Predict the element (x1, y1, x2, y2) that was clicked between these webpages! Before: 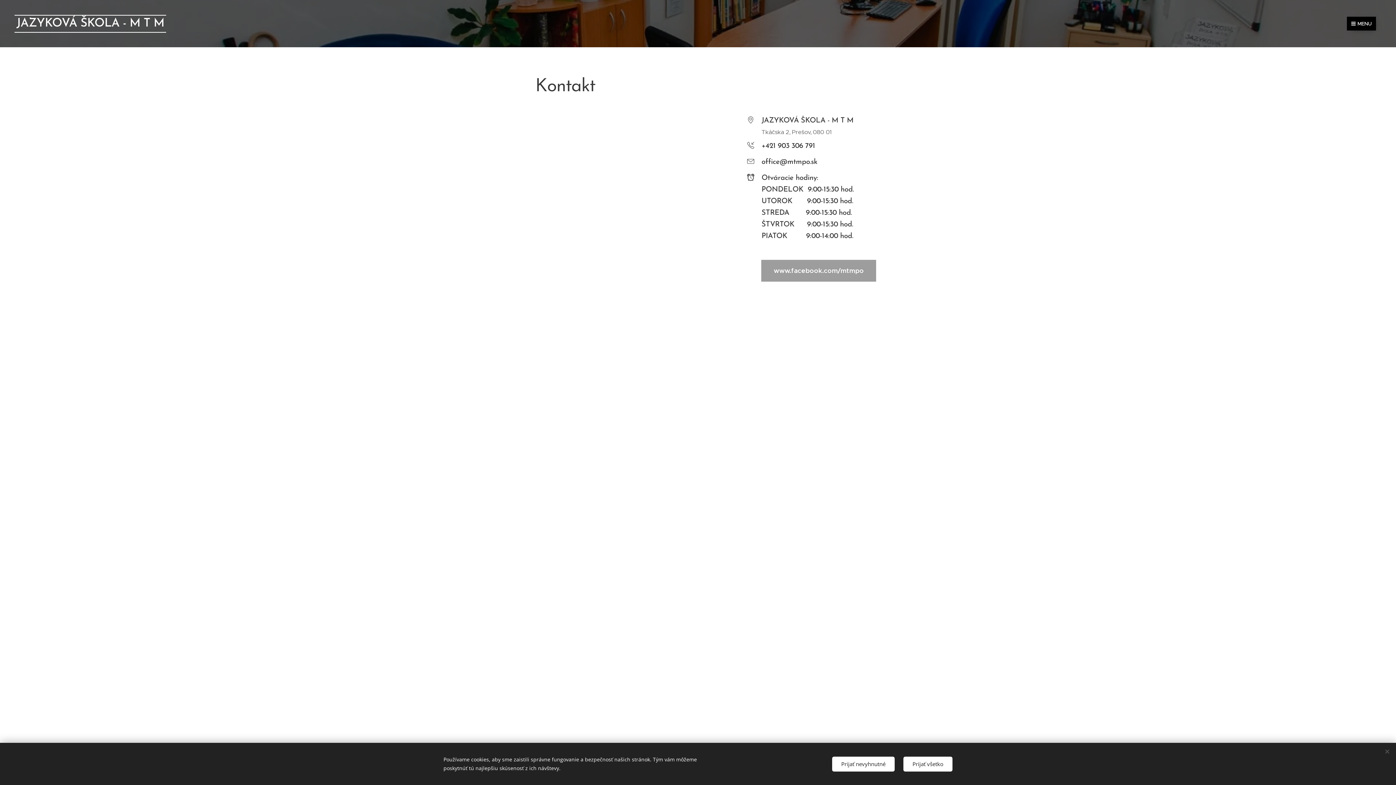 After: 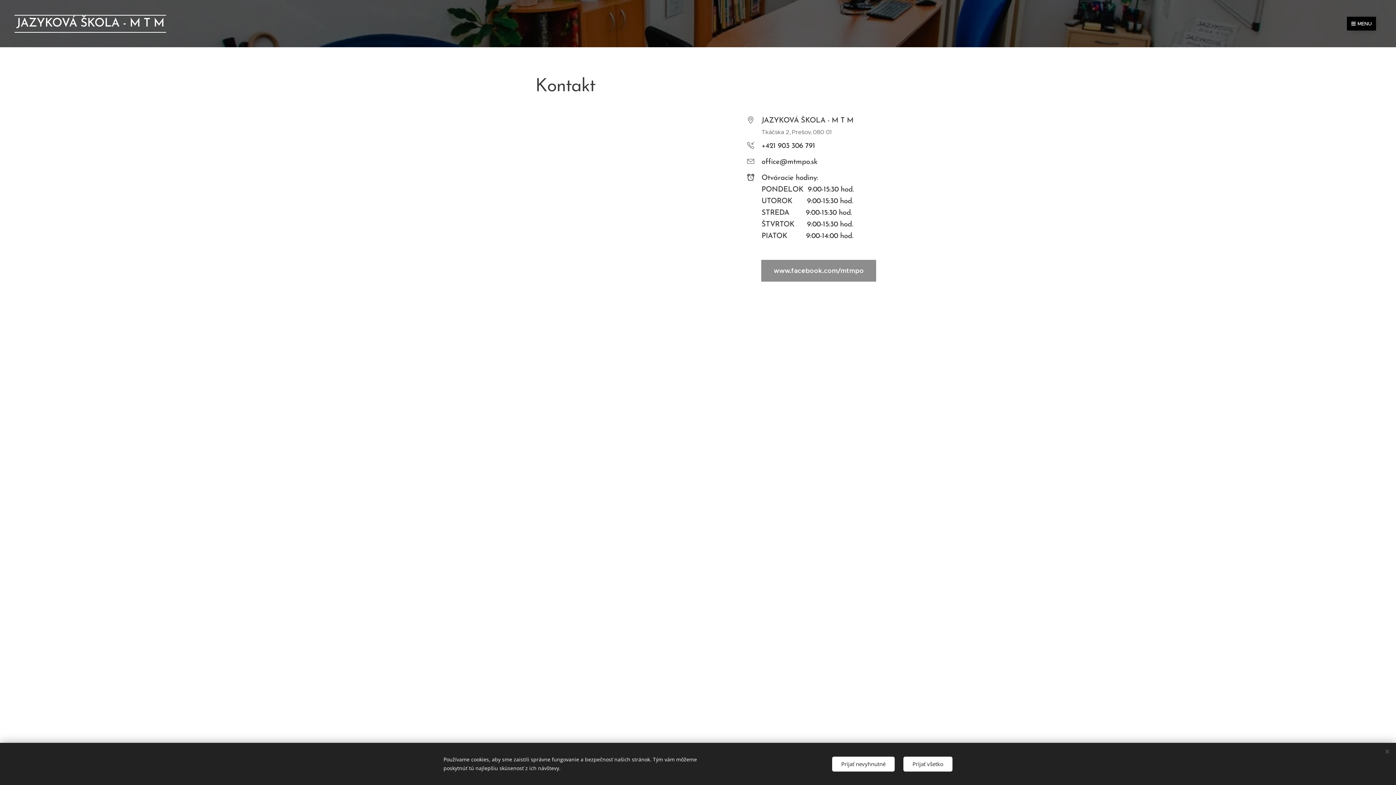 Action: bbox: (761, 260, 876, 281) label: www.facebook.com/mtmpo